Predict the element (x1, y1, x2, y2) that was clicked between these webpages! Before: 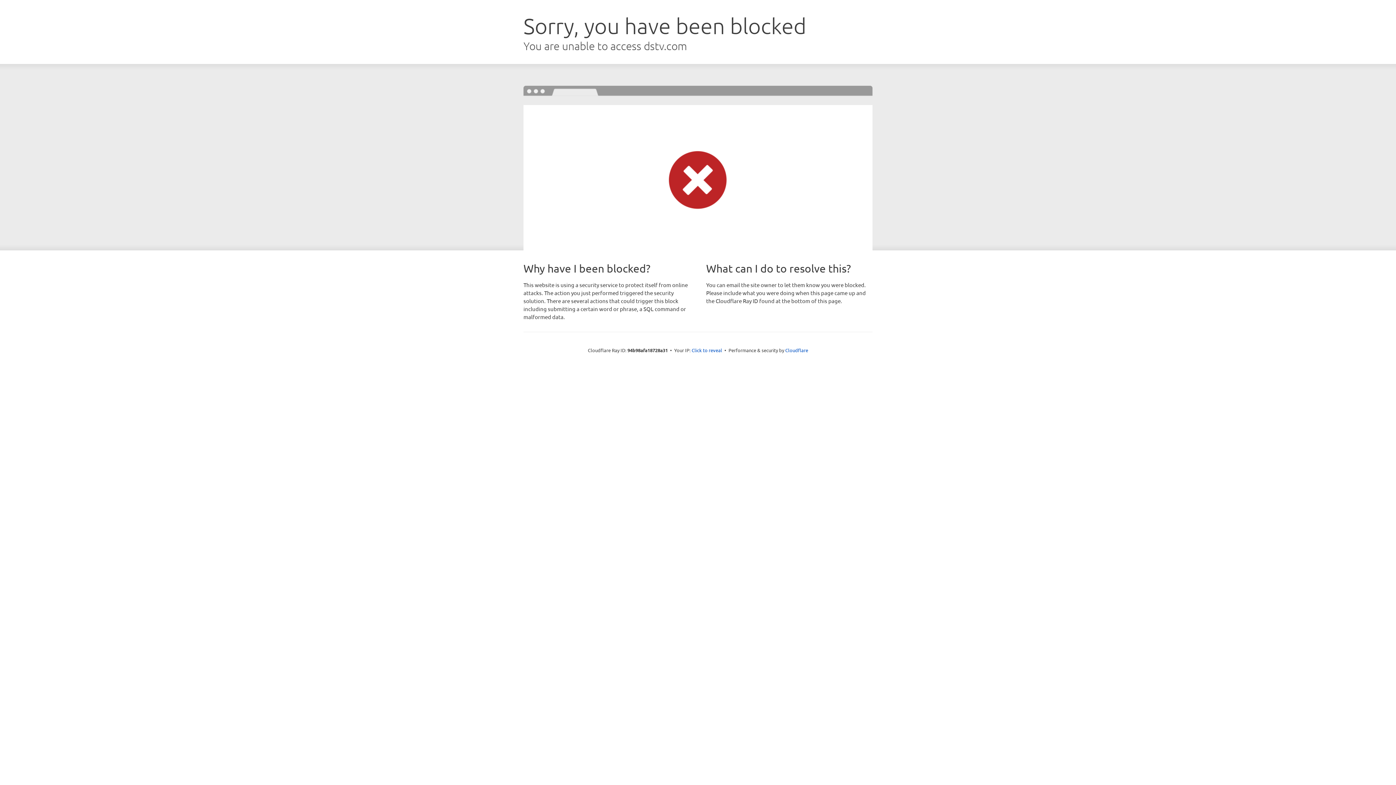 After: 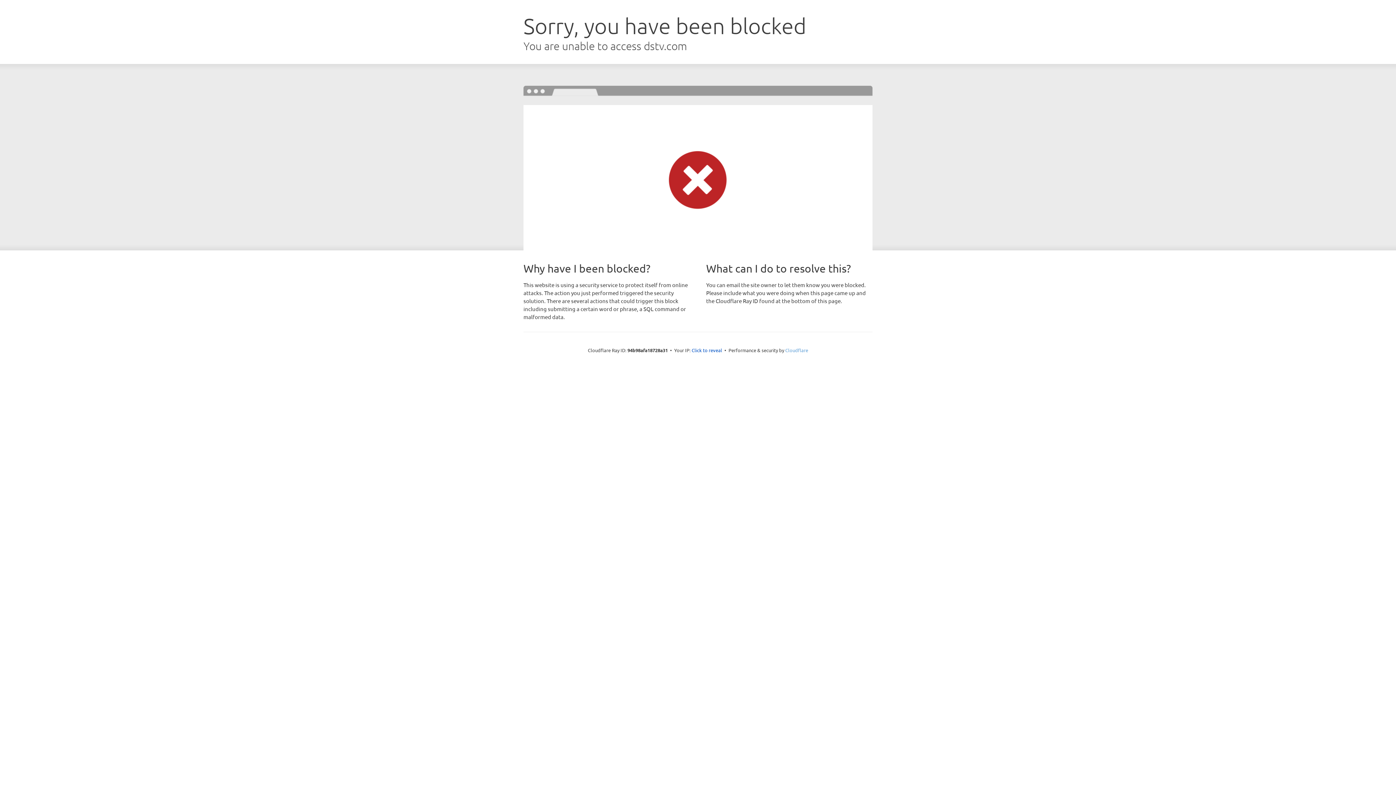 Action: bbox: (785, 347, 808, 353) label: Cloudflare